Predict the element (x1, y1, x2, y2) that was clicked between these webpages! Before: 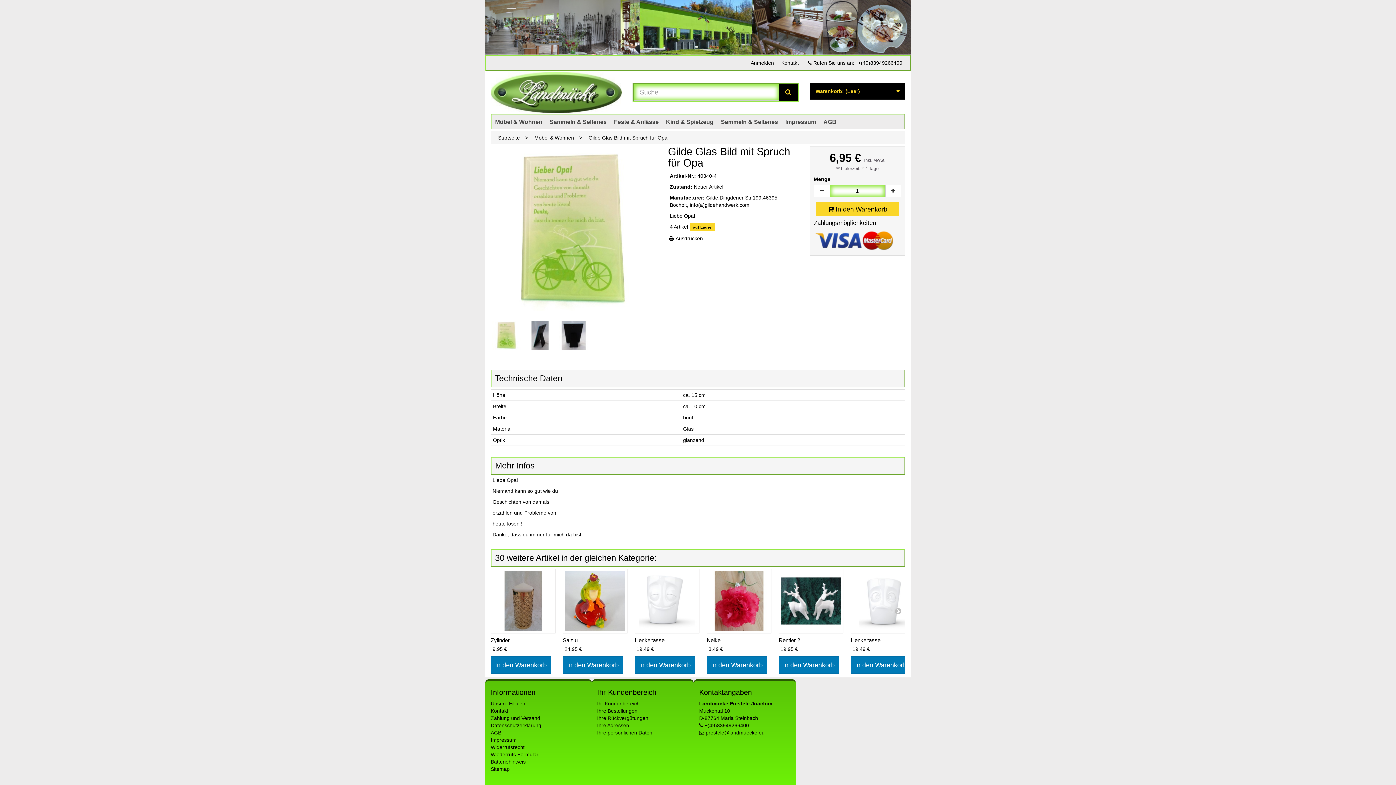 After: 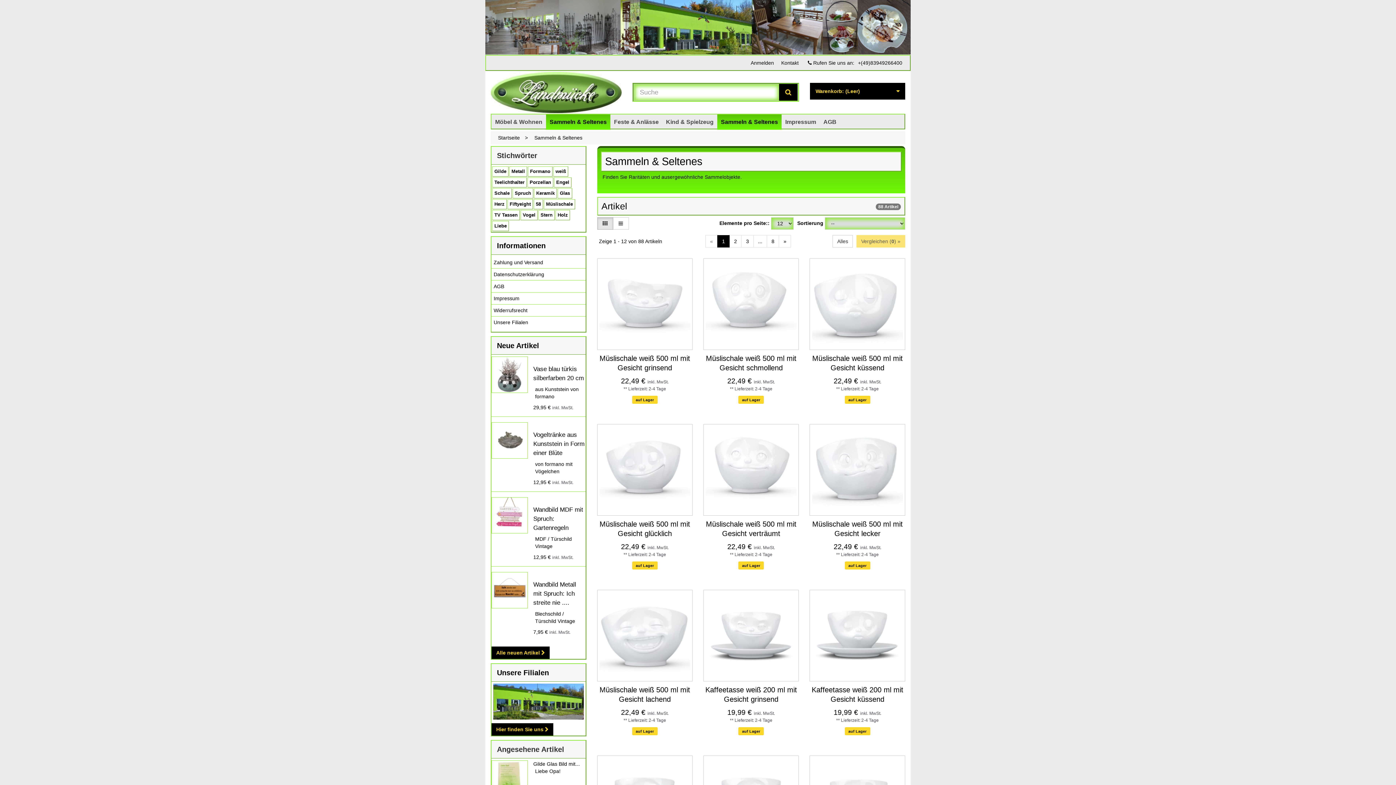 Action: label: Sammeln & Seltenes bbox: (546, 114, 610, 129)